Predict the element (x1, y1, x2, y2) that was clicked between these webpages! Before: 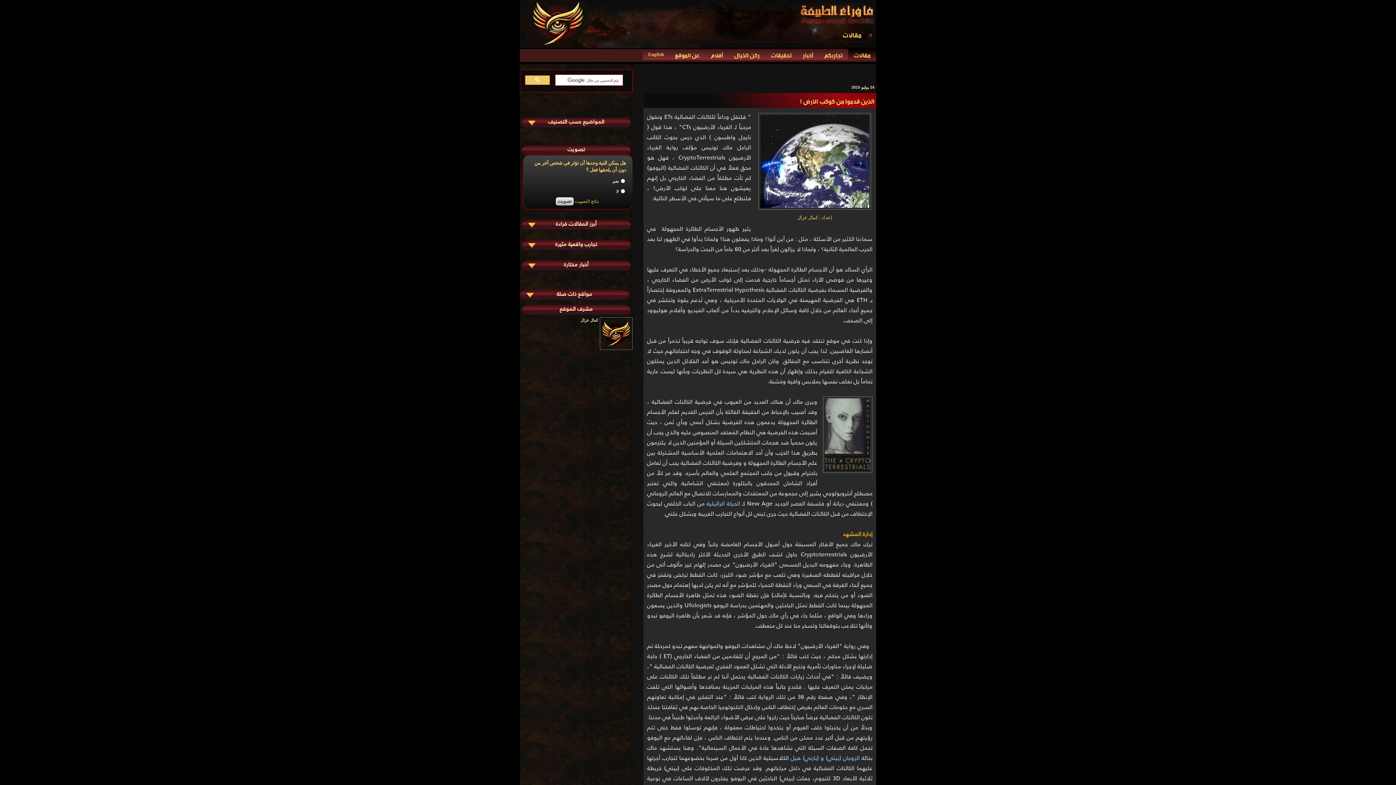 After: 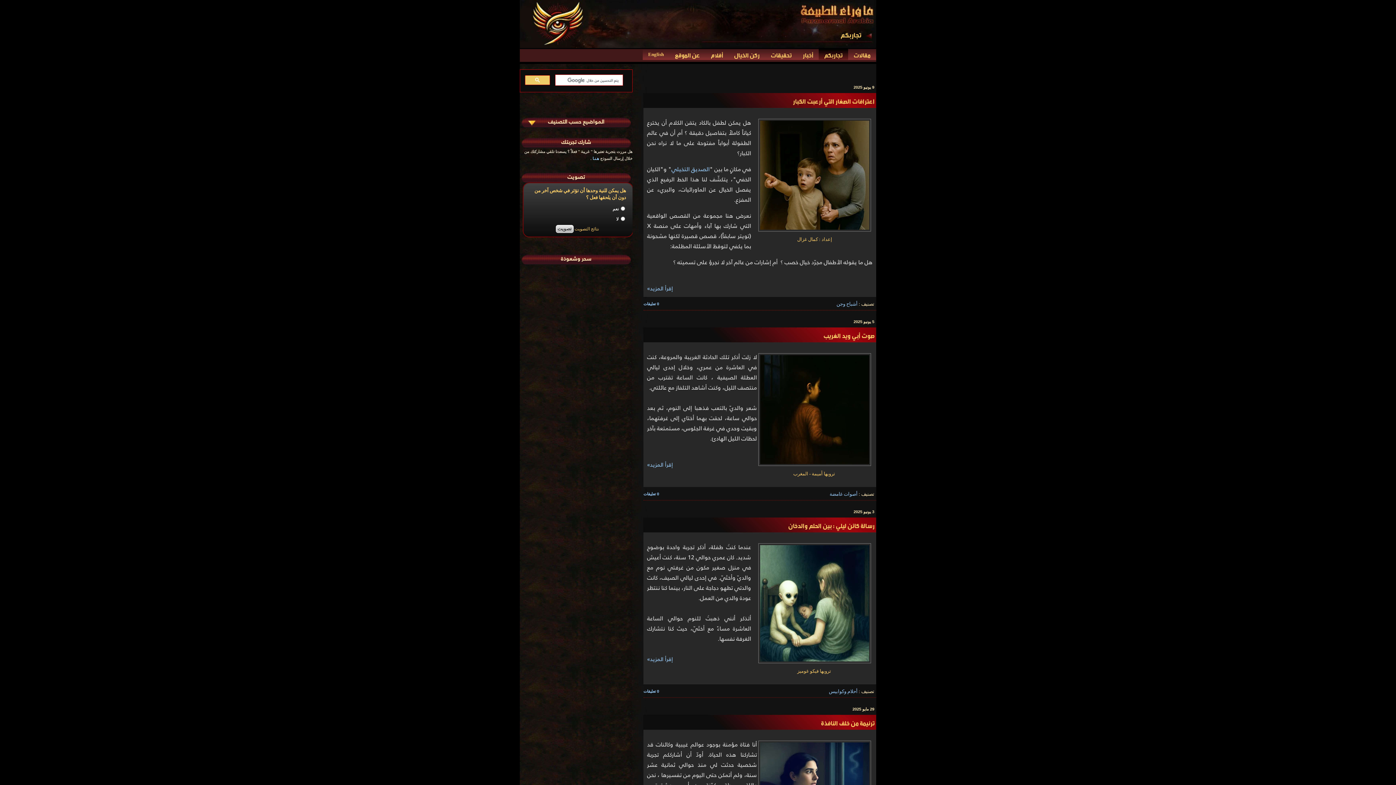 Action: bbox: (818, 49, 848, 60) label: تجاربكم